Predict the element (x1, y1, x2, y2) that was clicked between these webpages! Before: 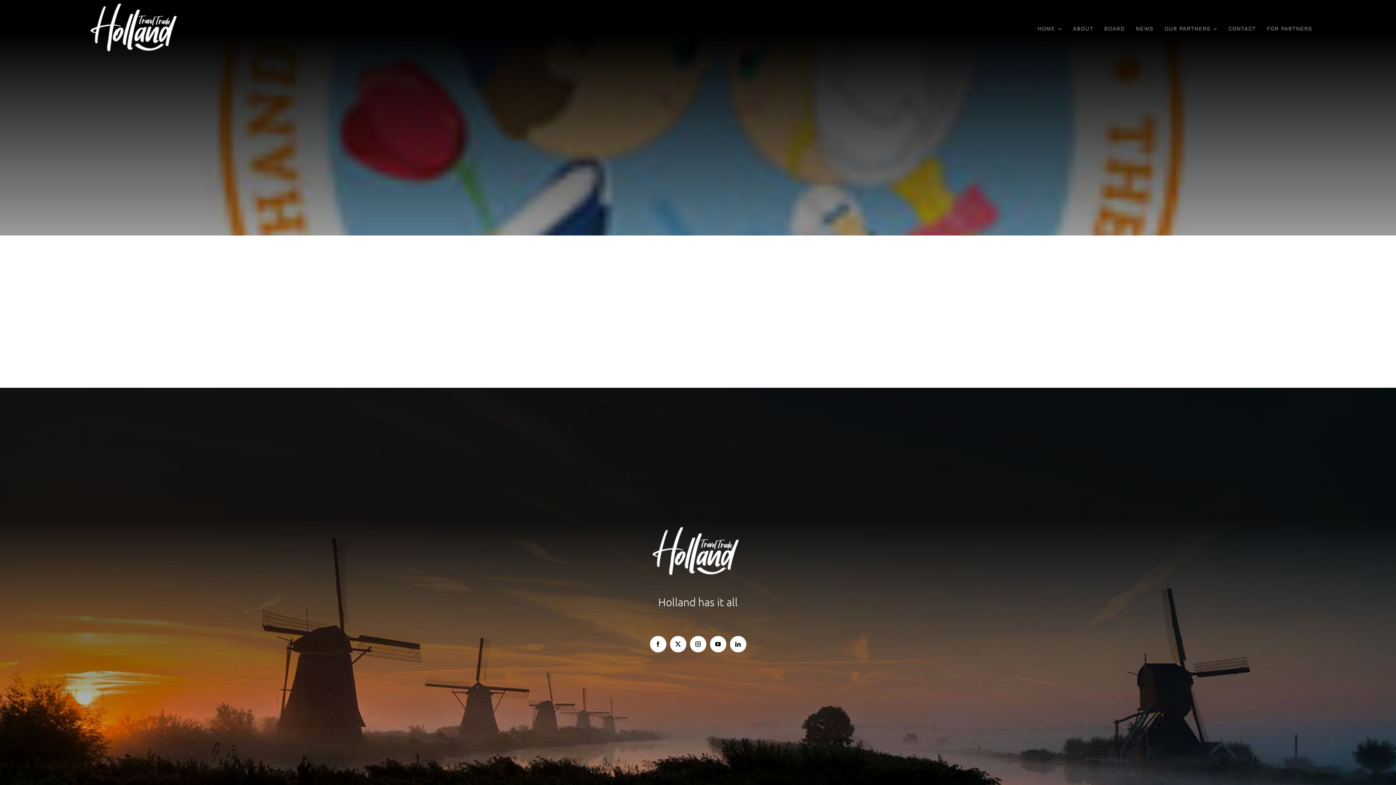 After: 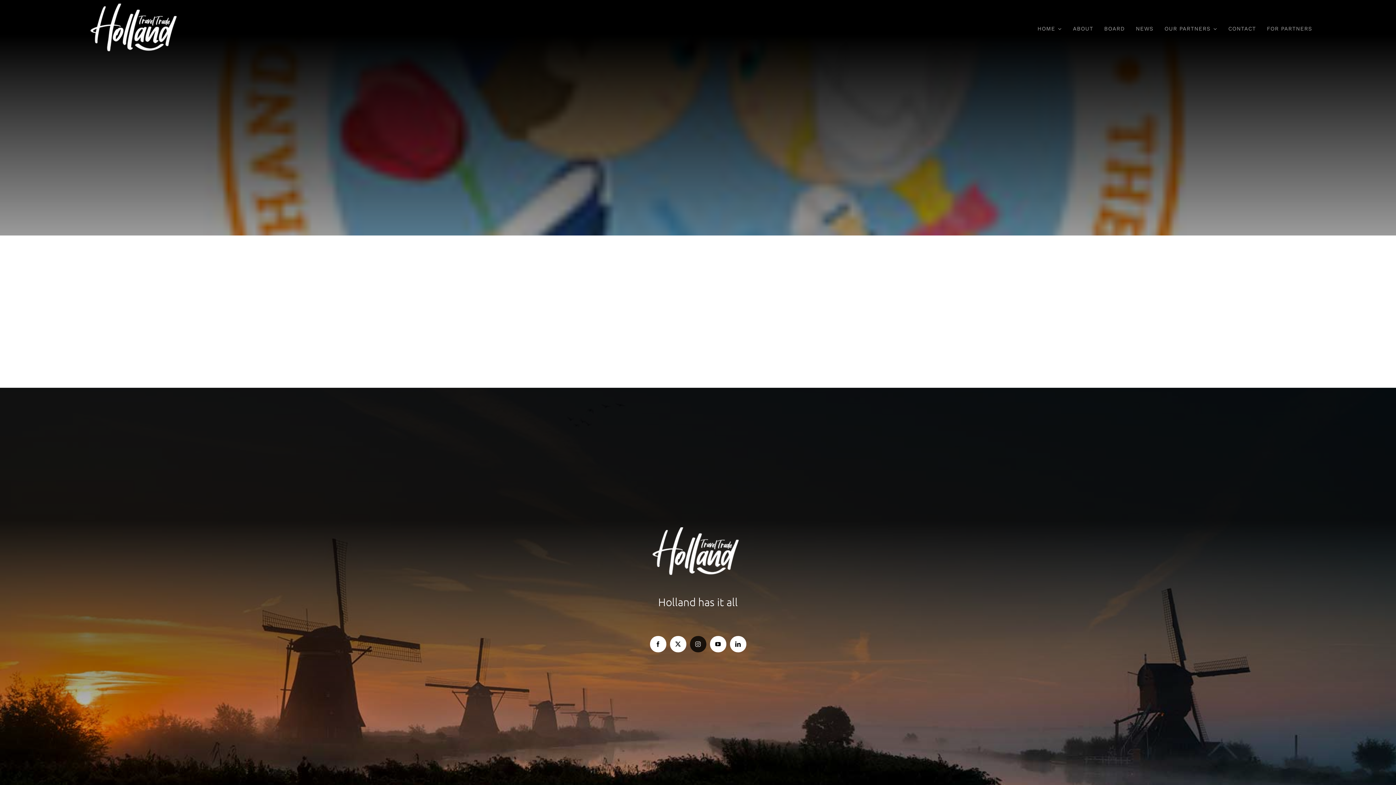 Action: bbox: (690, 636, 706, 652) label: instagram